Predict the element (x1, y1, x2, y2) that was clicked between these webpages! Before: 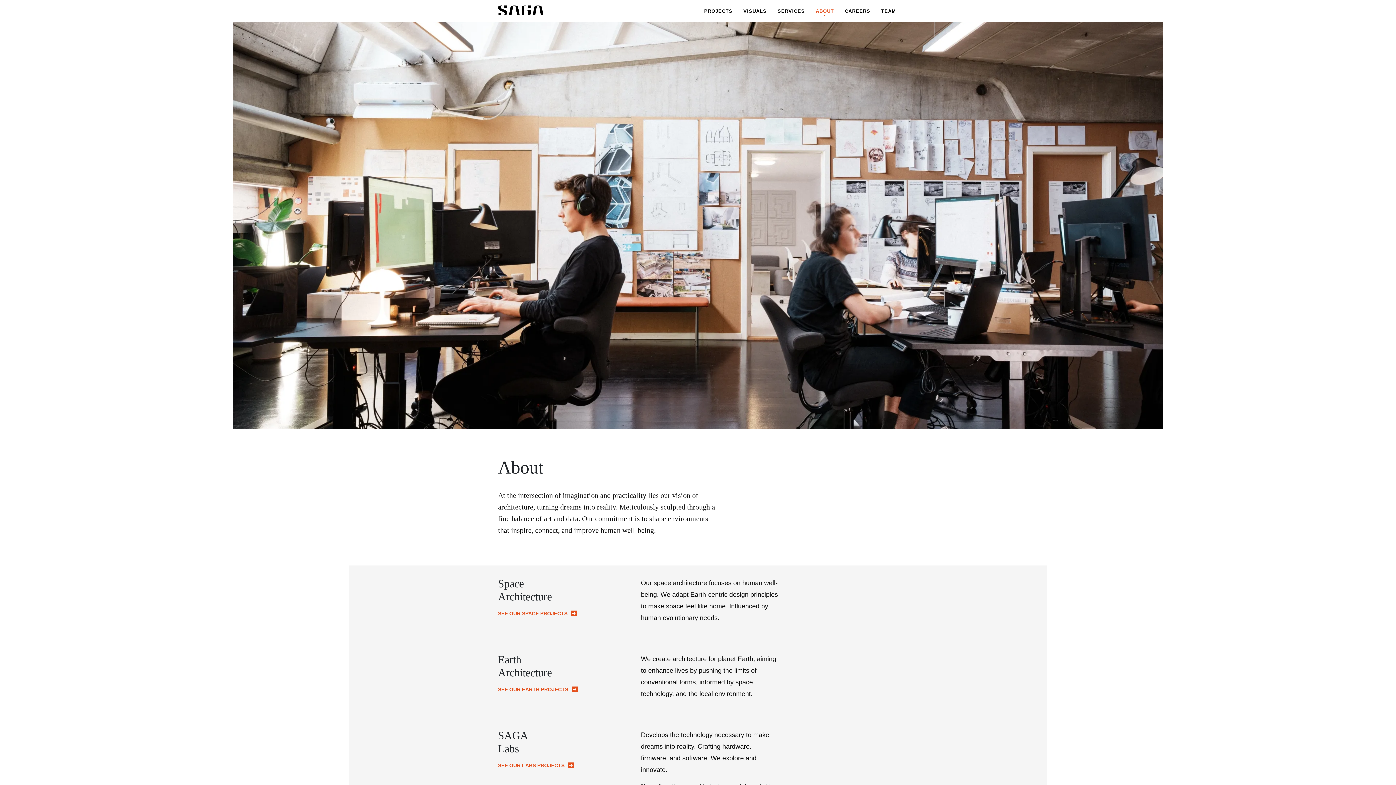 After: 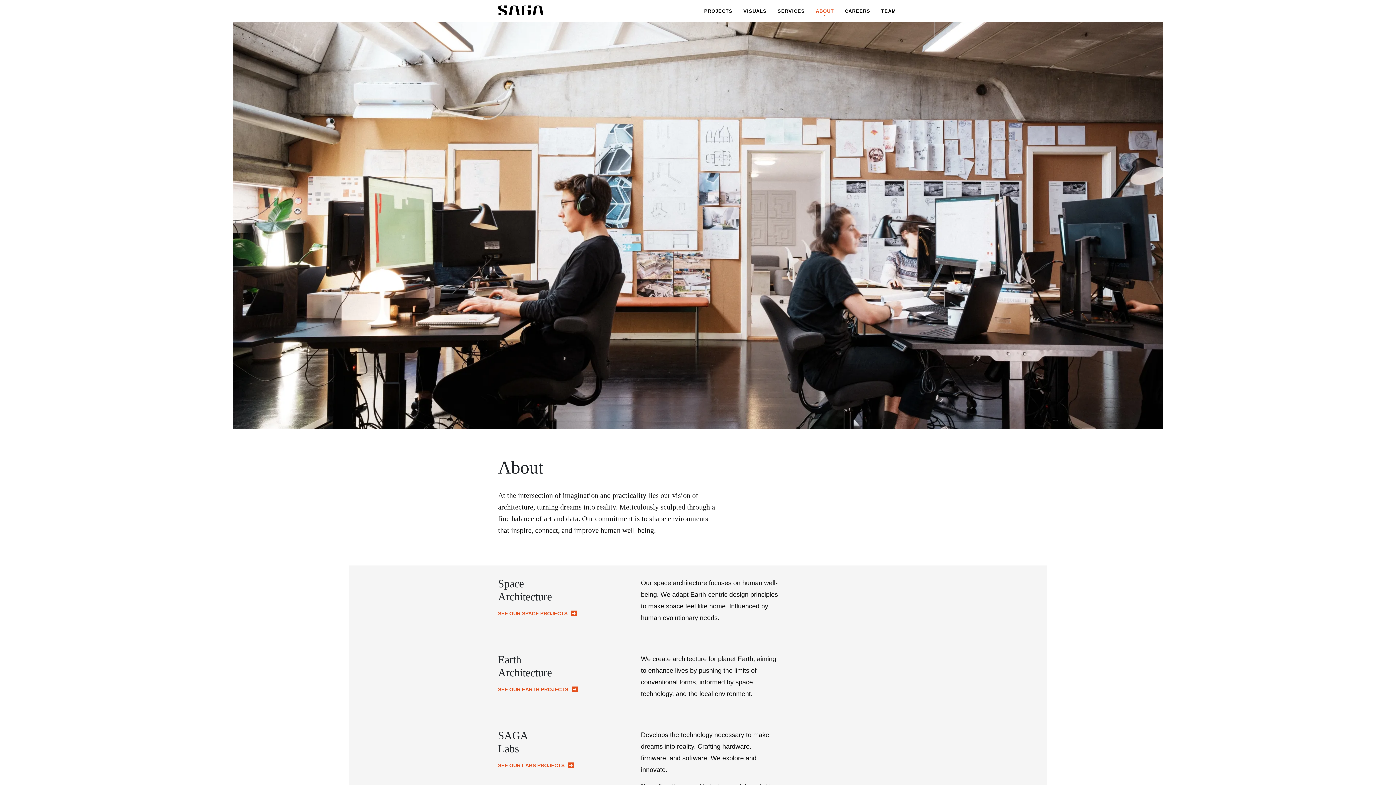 Action: label: ABOUT bbox: (814, 2, 836, 20)